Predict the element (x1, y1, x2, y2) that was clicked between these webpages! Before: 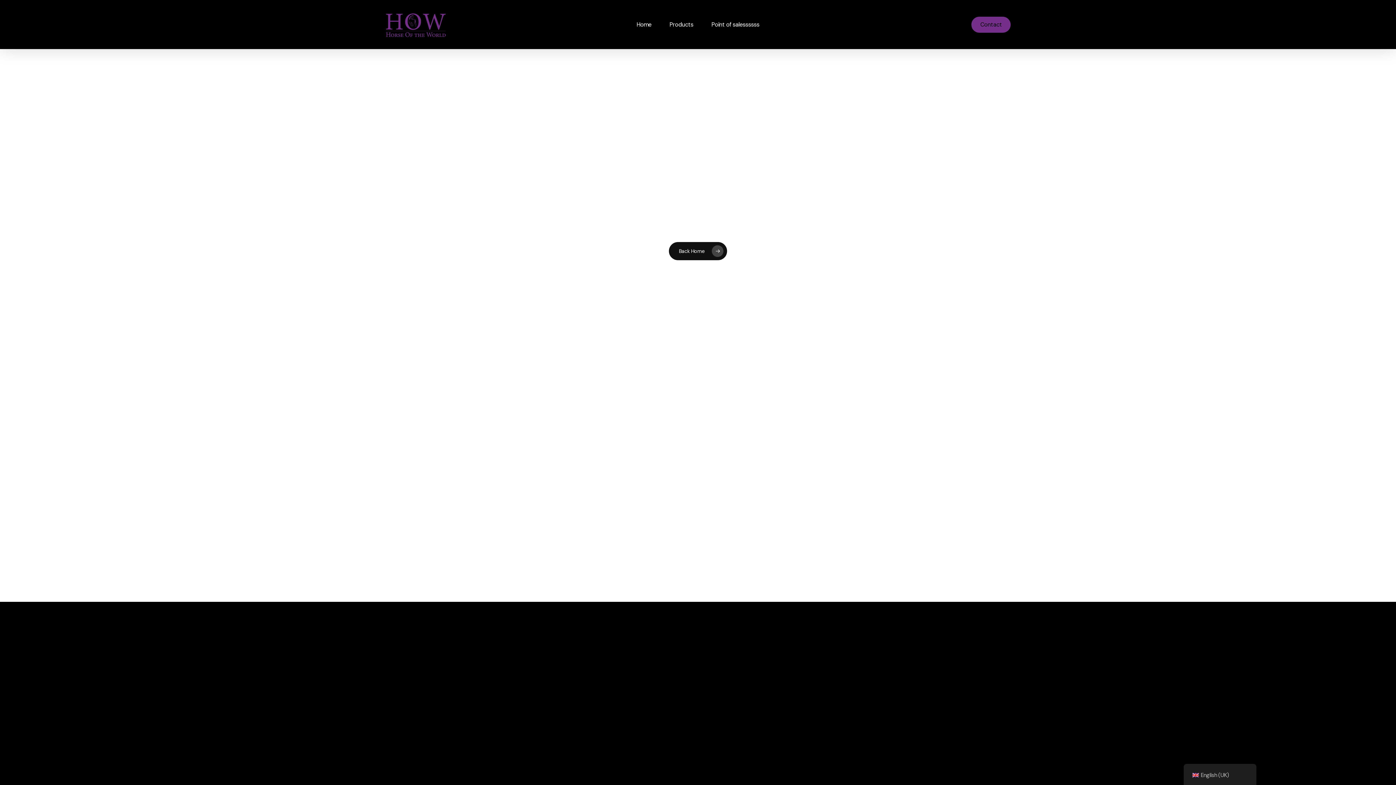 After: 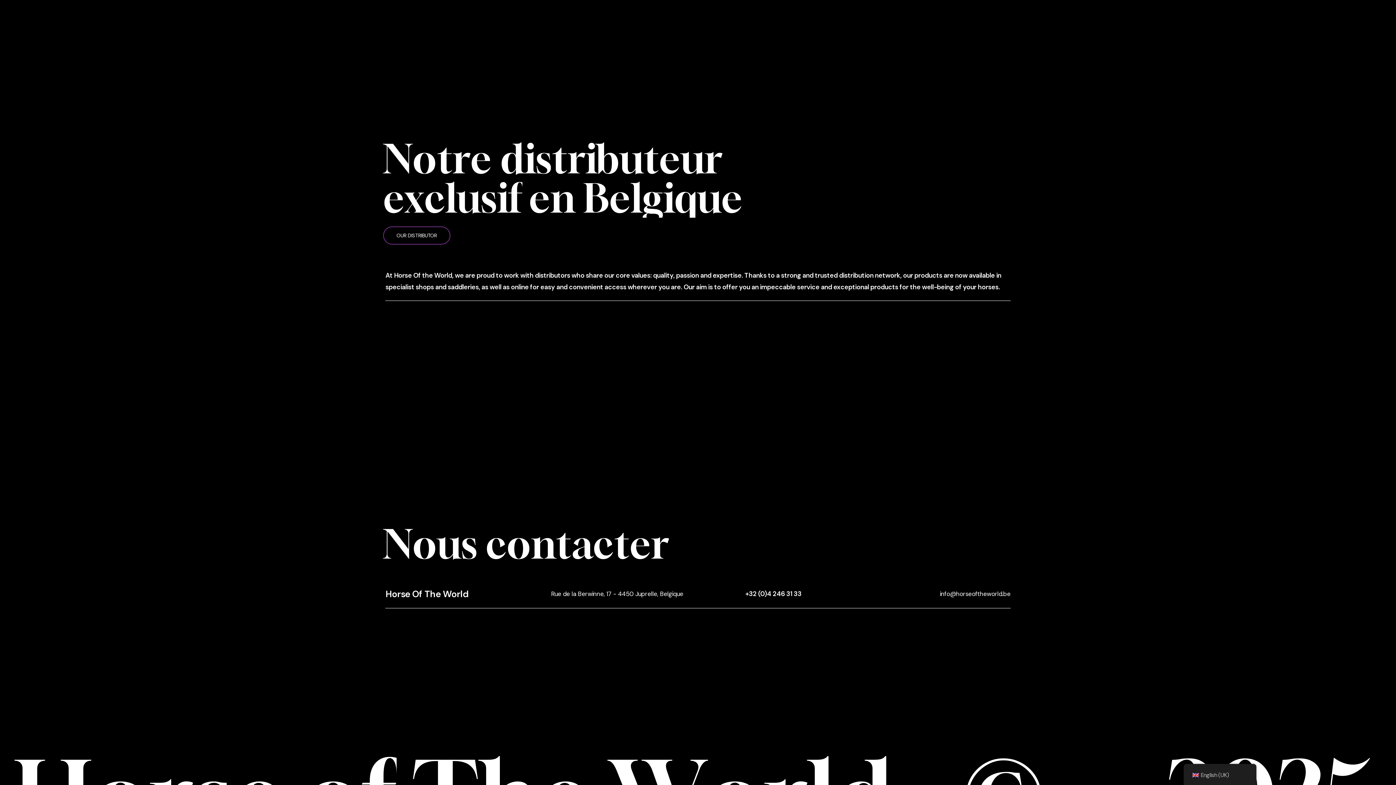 Action: bbox: (711, 20, 759, 28) label: Point of salessssss